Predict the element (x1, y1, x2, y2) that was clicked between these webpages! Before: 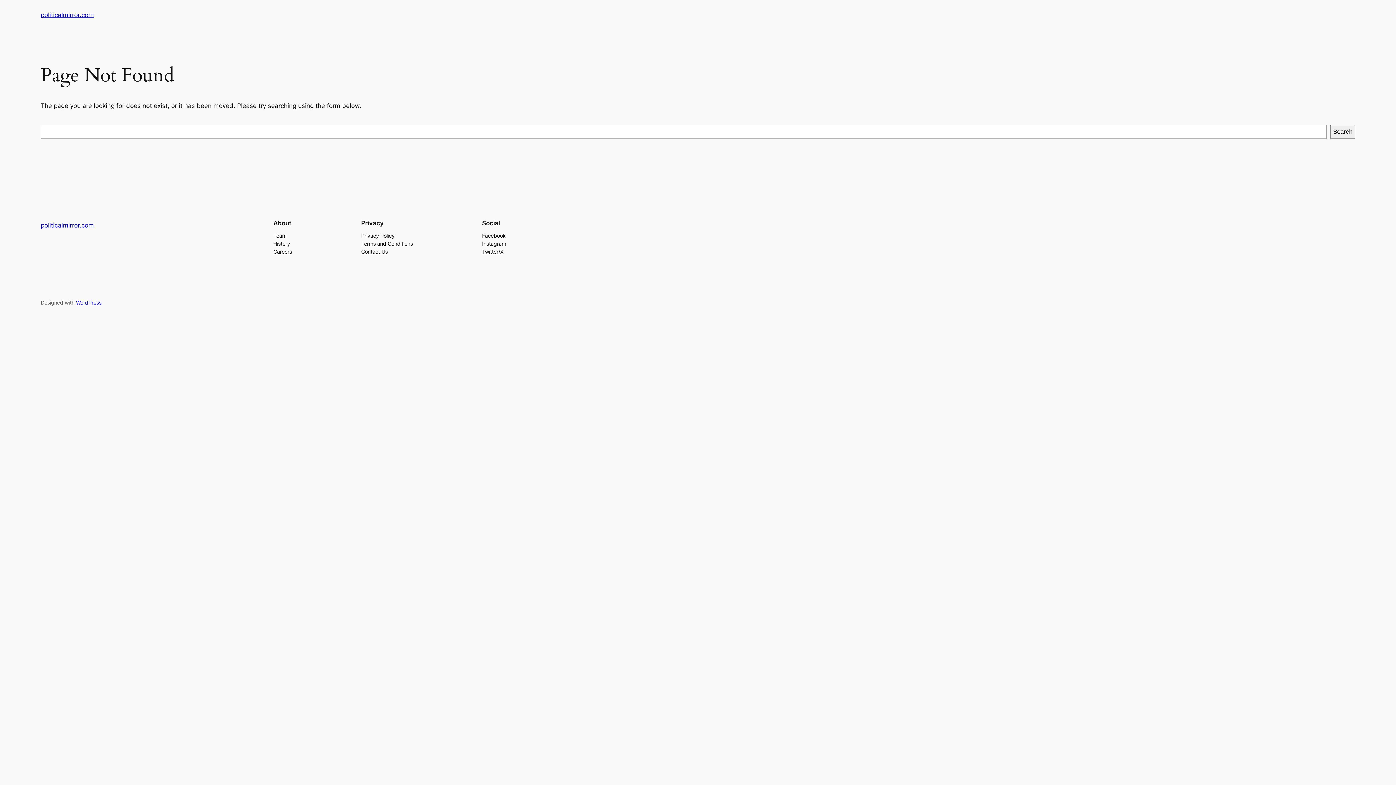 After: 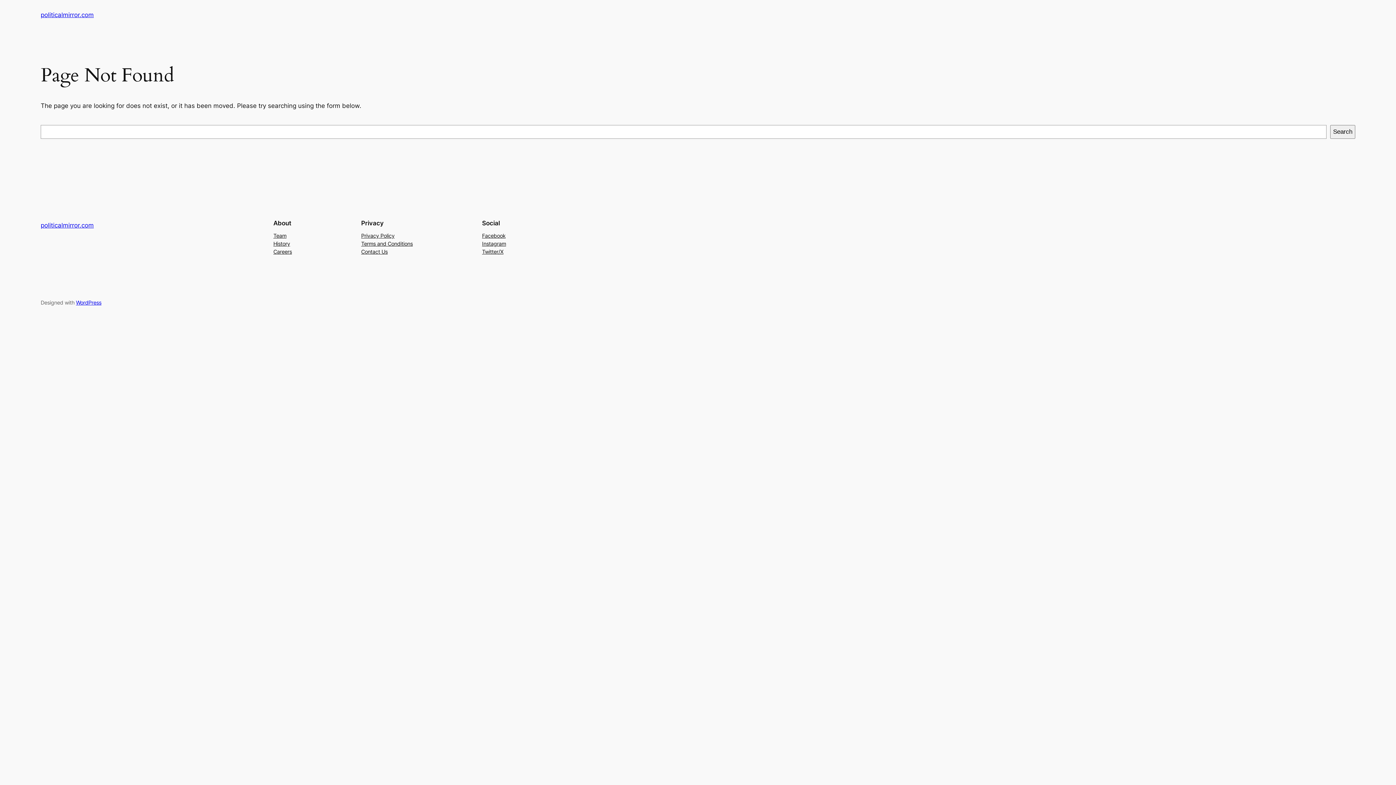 Action: label: Instagram bbox: (482, 239, 506, 247)